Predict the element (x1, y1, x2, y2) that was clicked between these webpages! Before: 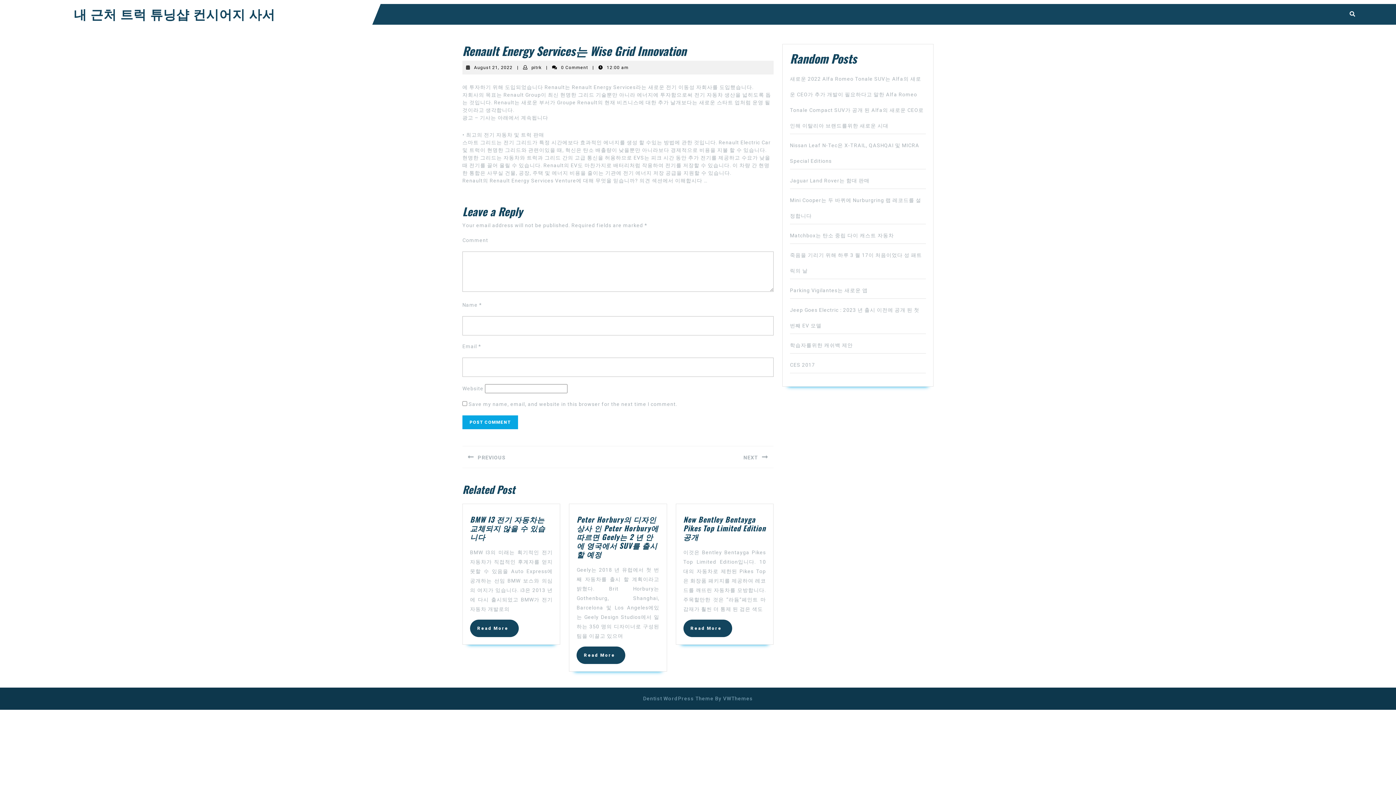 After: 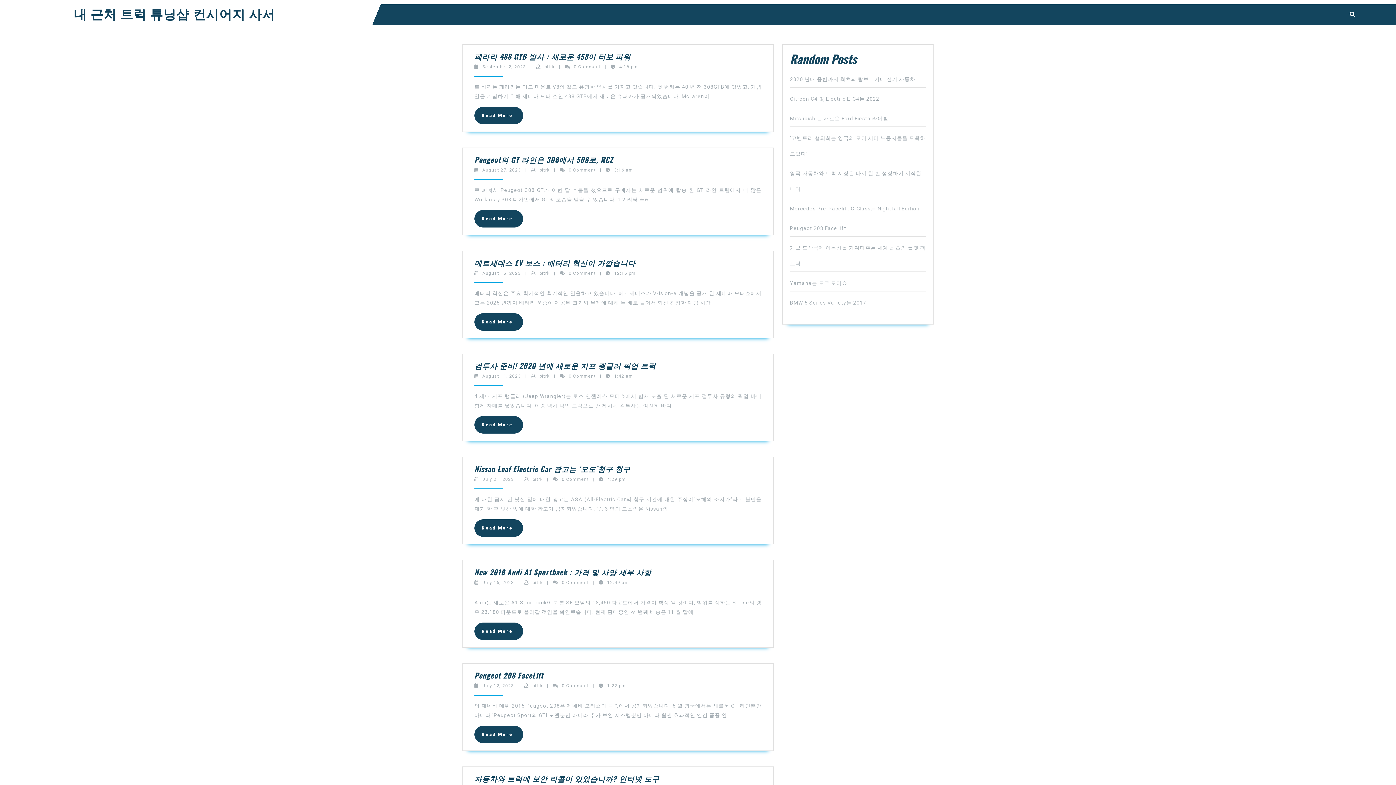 Action: bbox: (73, 4, 275, 22) label: 내 근처 트럭 튜닝샵 컨시어지 사서